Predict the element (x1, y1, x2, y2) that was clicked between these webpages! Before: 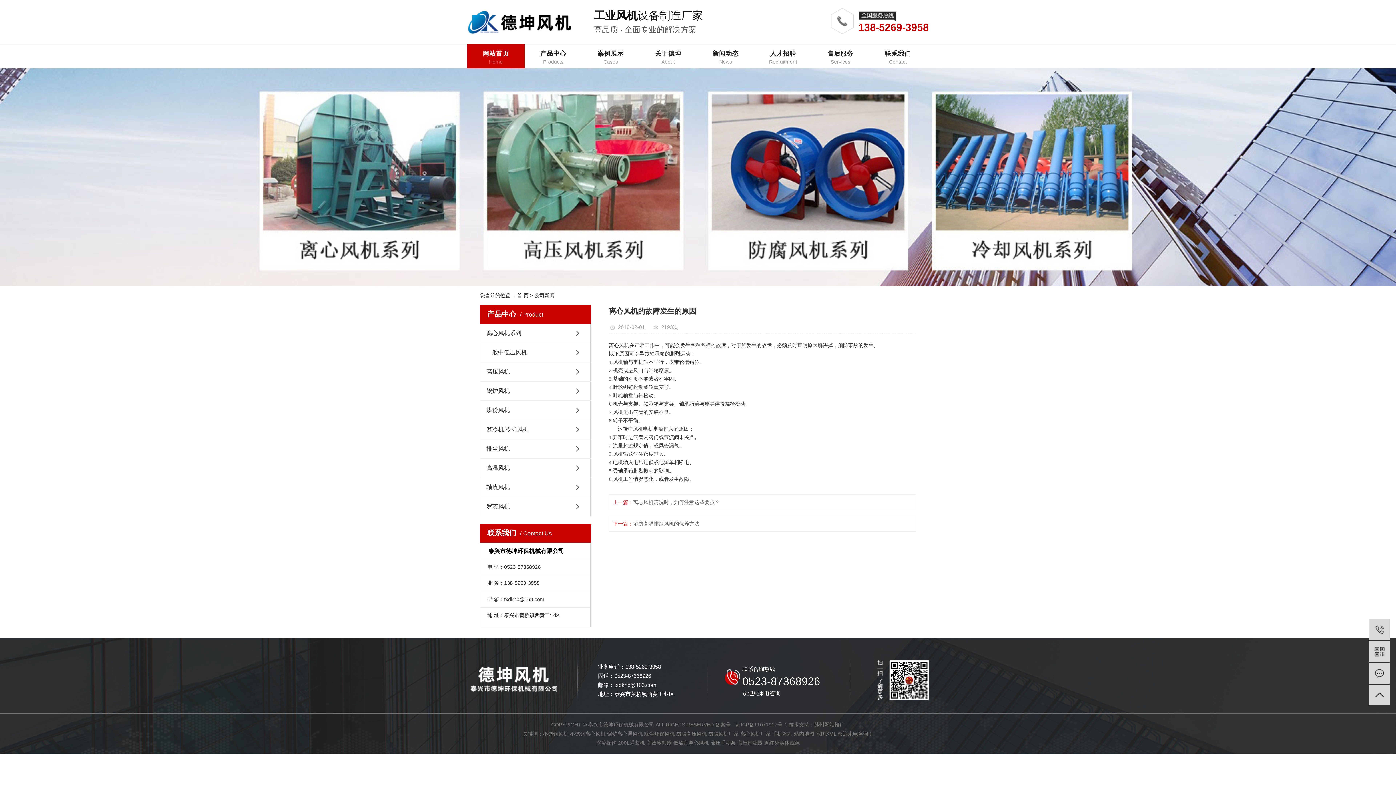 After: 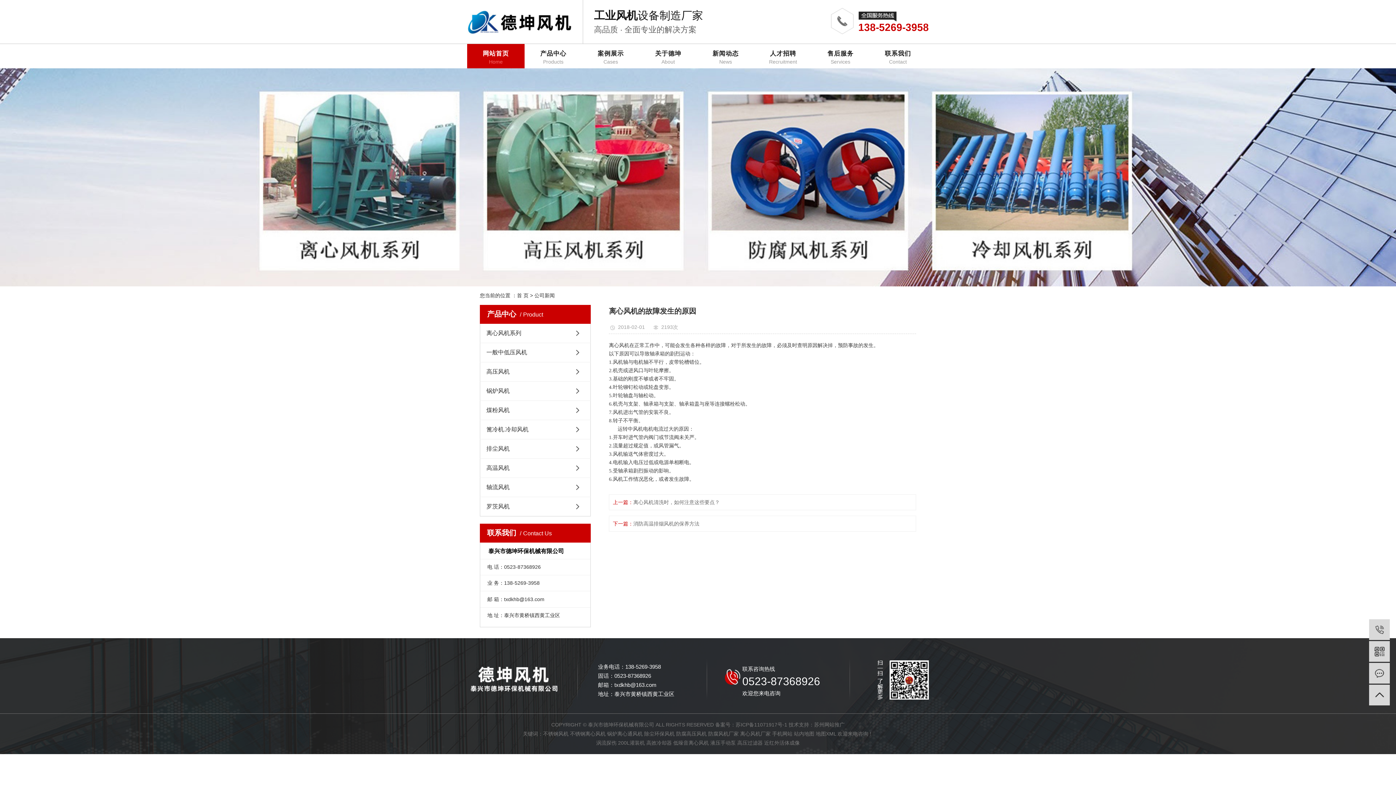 Action: bbox: (816, 731, 836, 737) label: 地图XML